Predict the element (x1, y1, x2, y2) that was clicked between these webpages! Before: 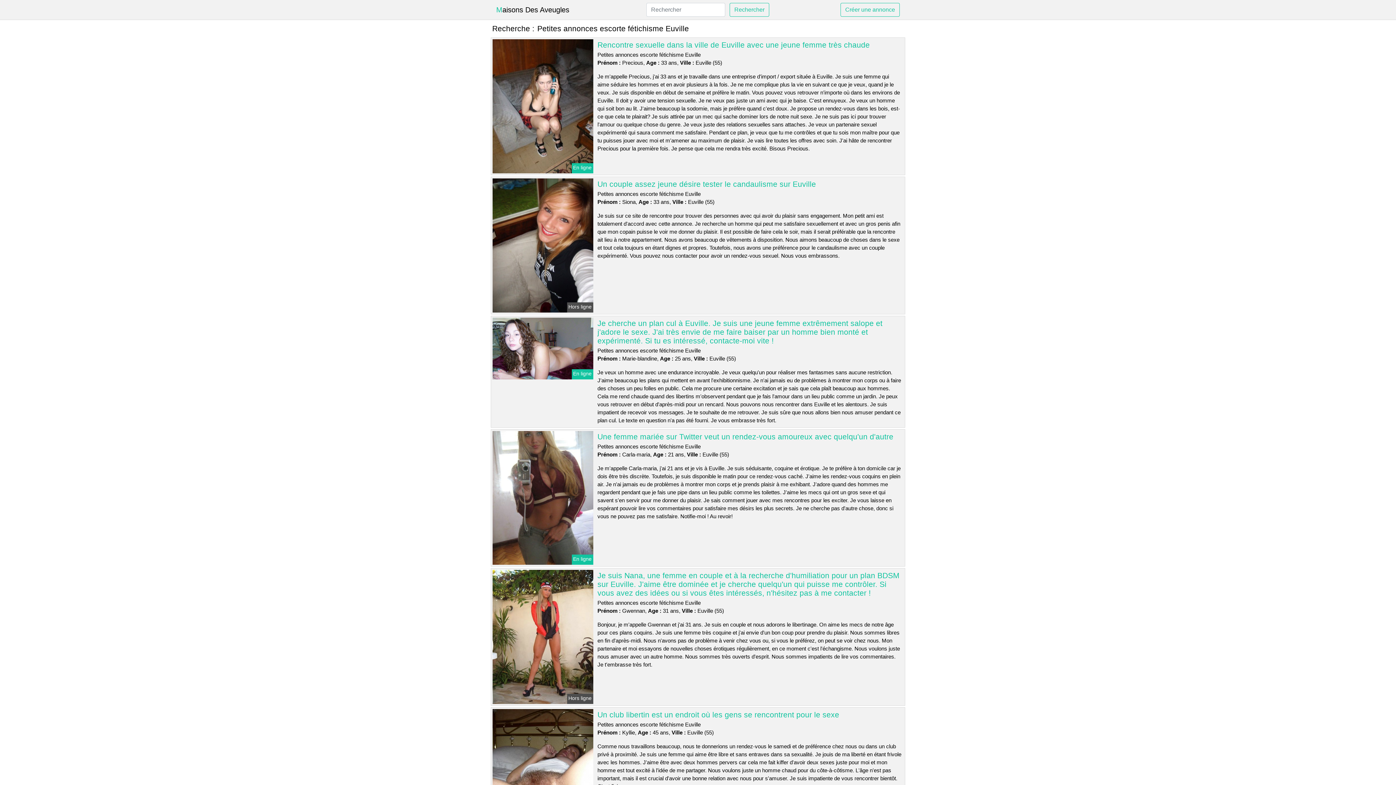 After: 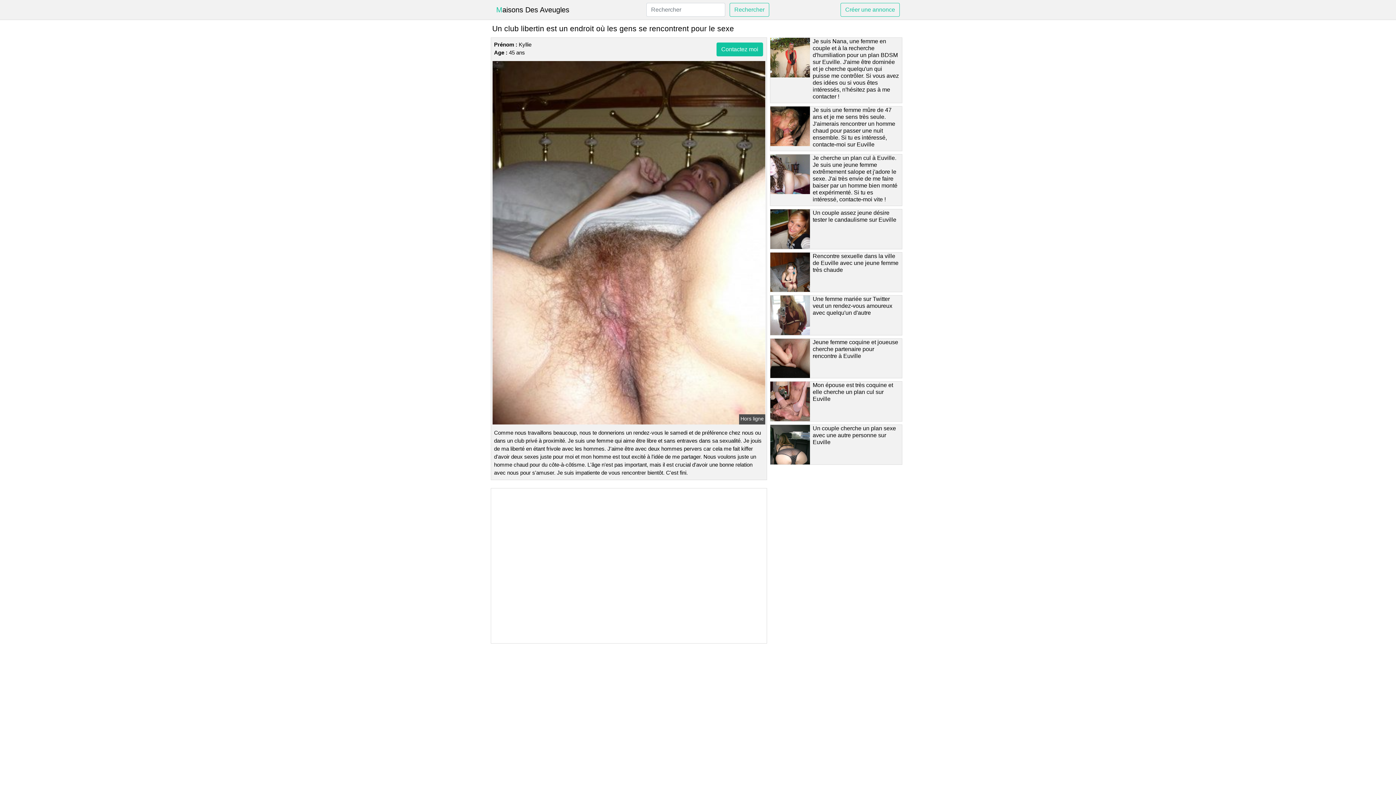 Action: bbox: (491, 772, 594, 778)